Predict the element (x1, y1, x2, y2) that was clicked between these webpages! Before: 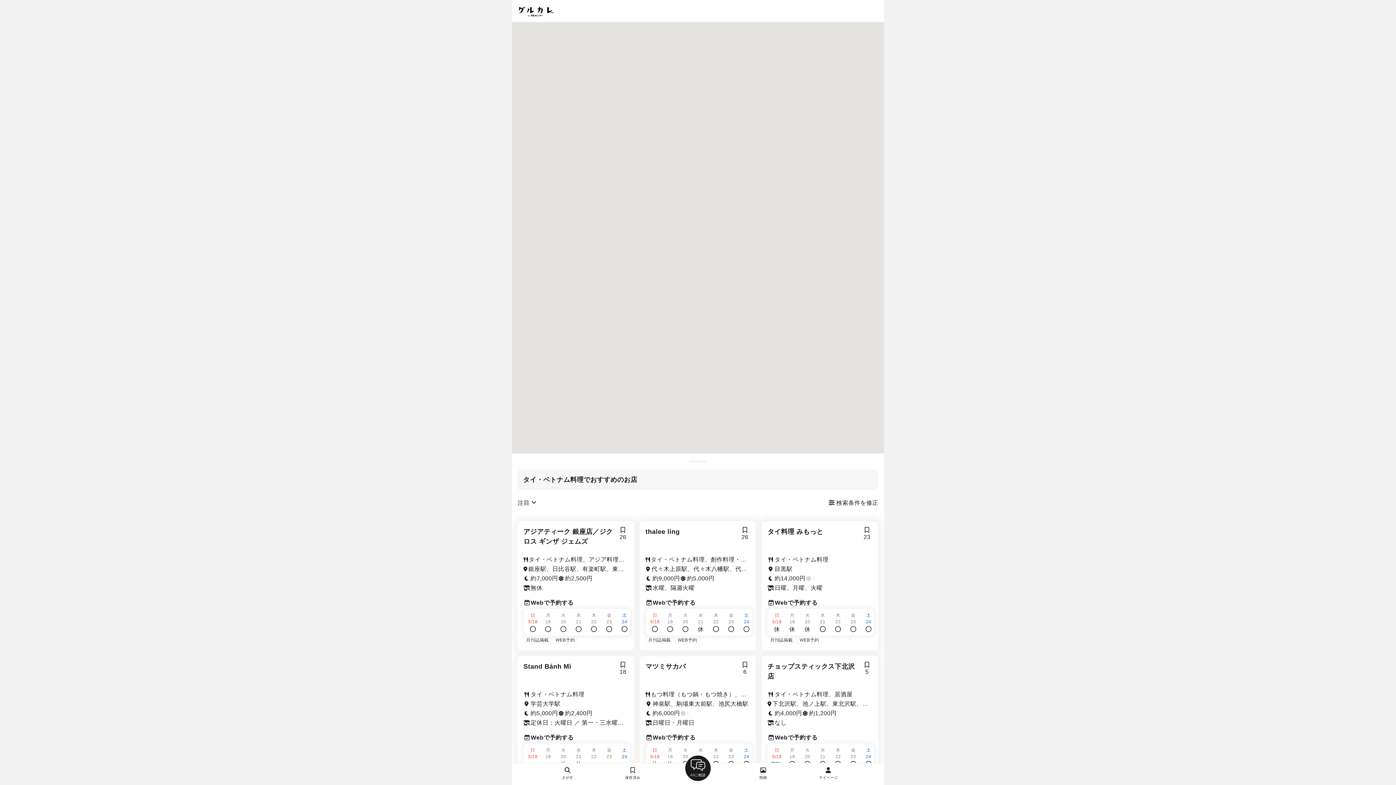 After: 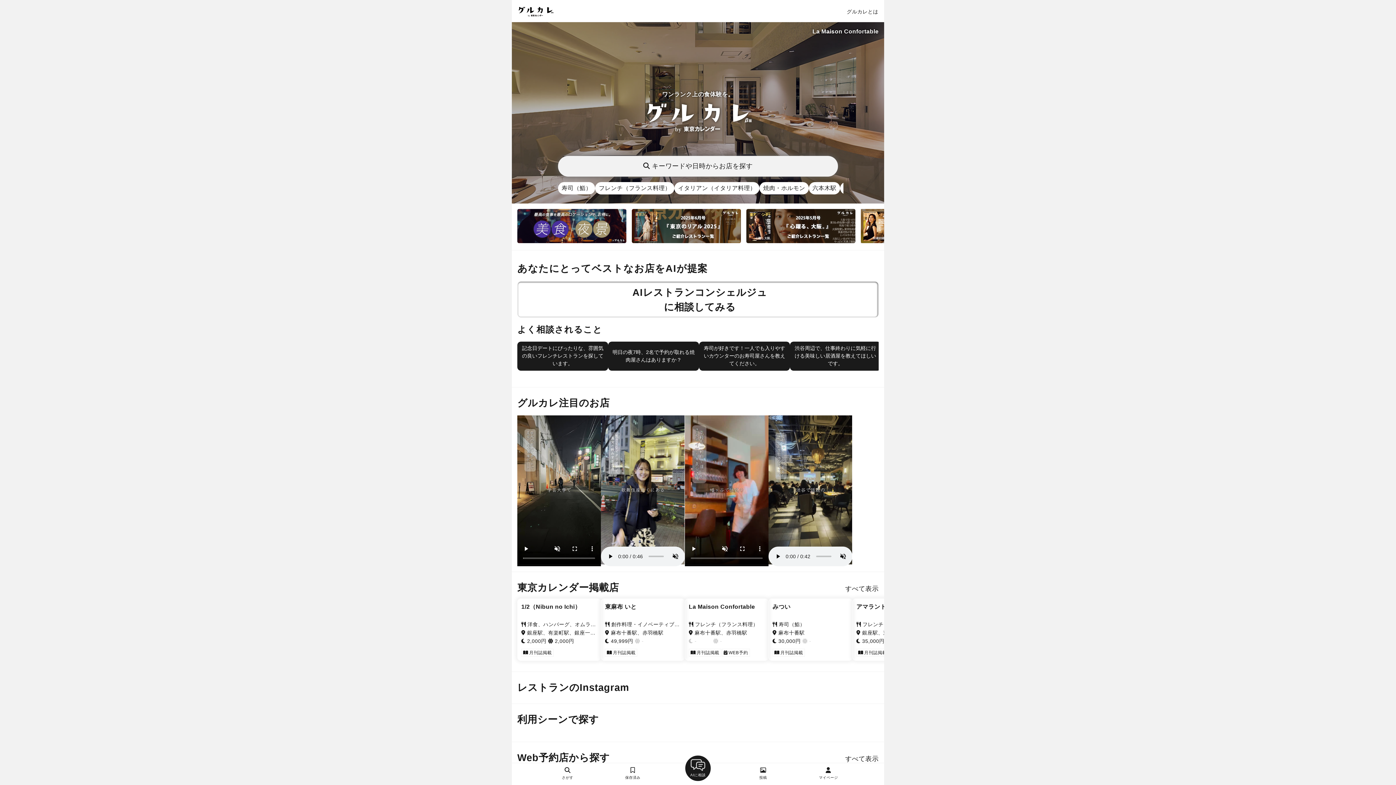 Action: bbox: (512, 10, 559, 16)